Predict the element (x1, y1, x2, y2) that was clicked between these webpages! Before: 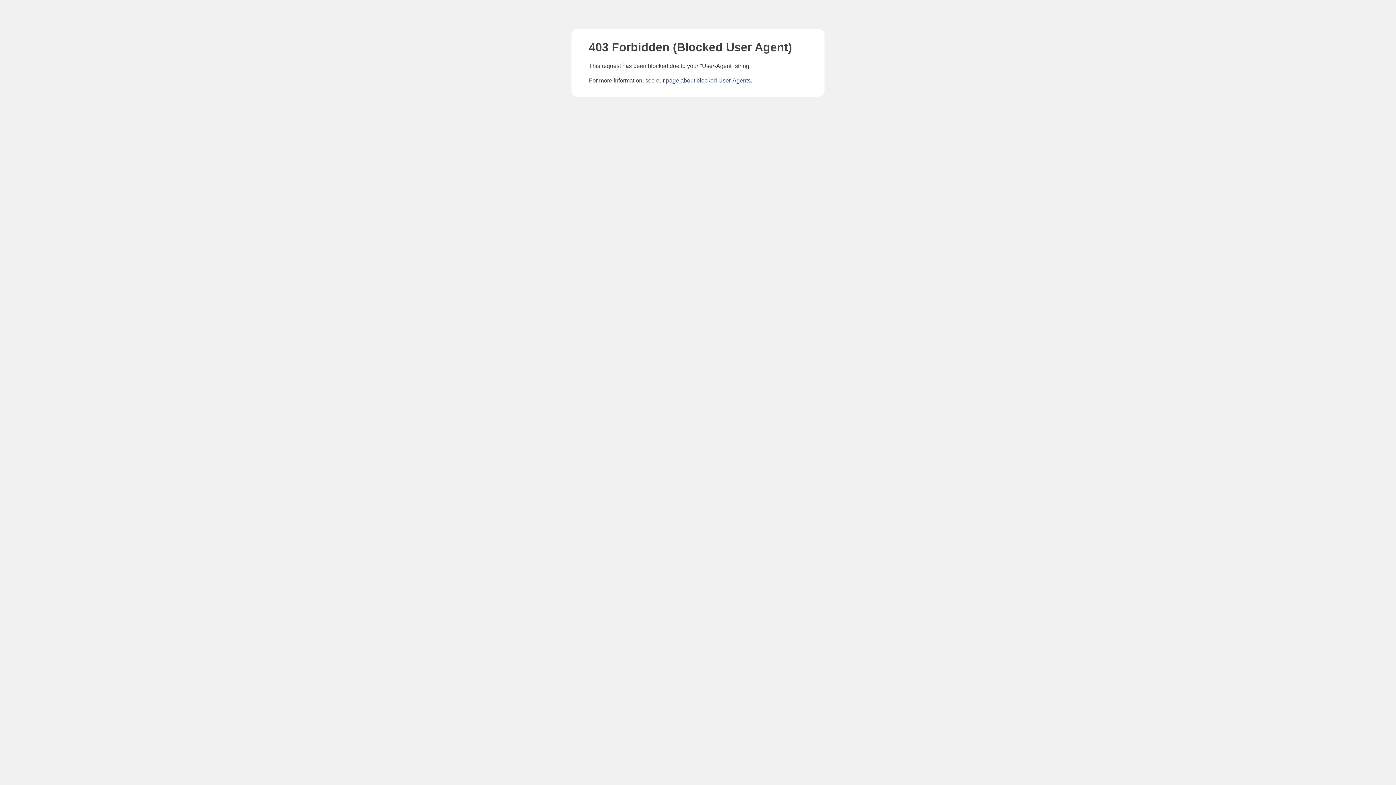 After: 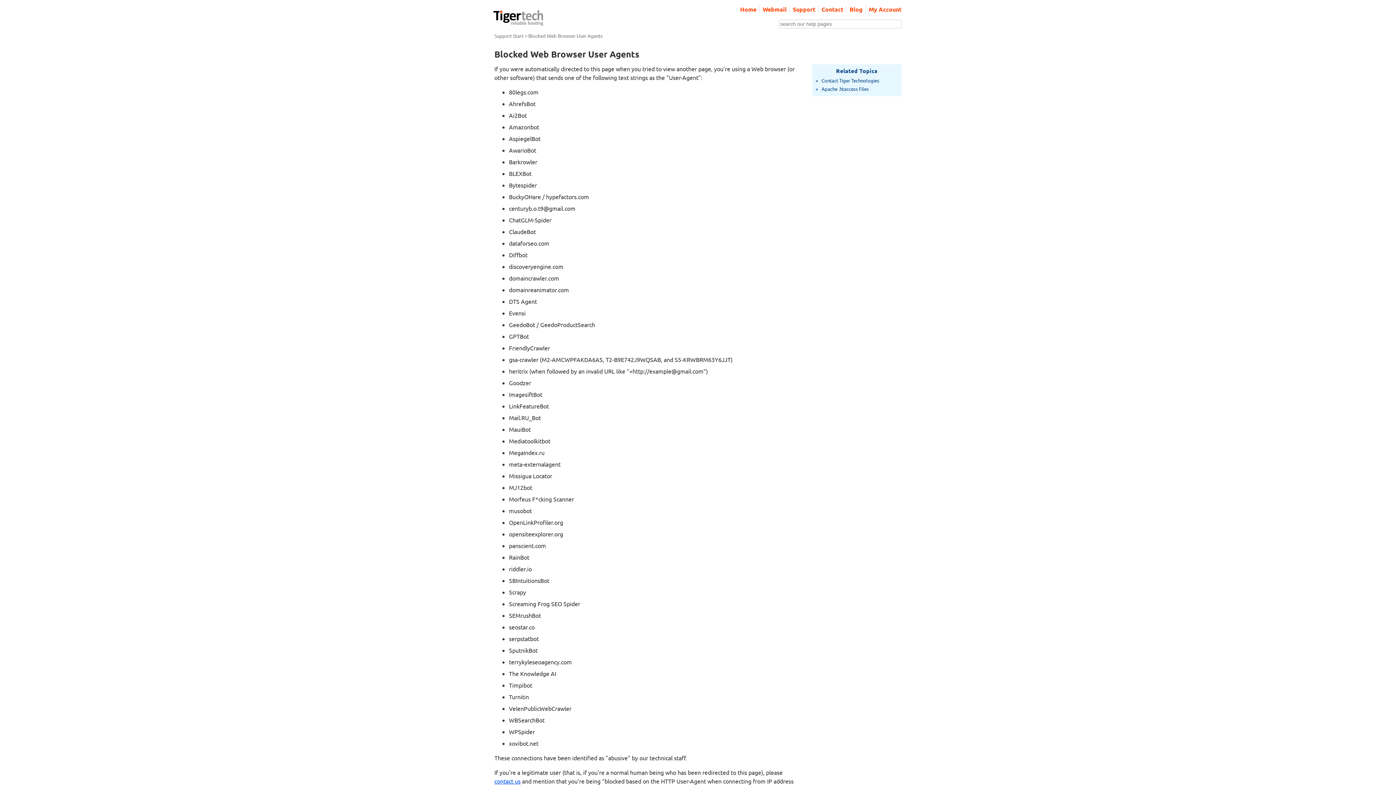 Action: bbox: (666, 77, 750, 83) label: page about blocked User-Agents